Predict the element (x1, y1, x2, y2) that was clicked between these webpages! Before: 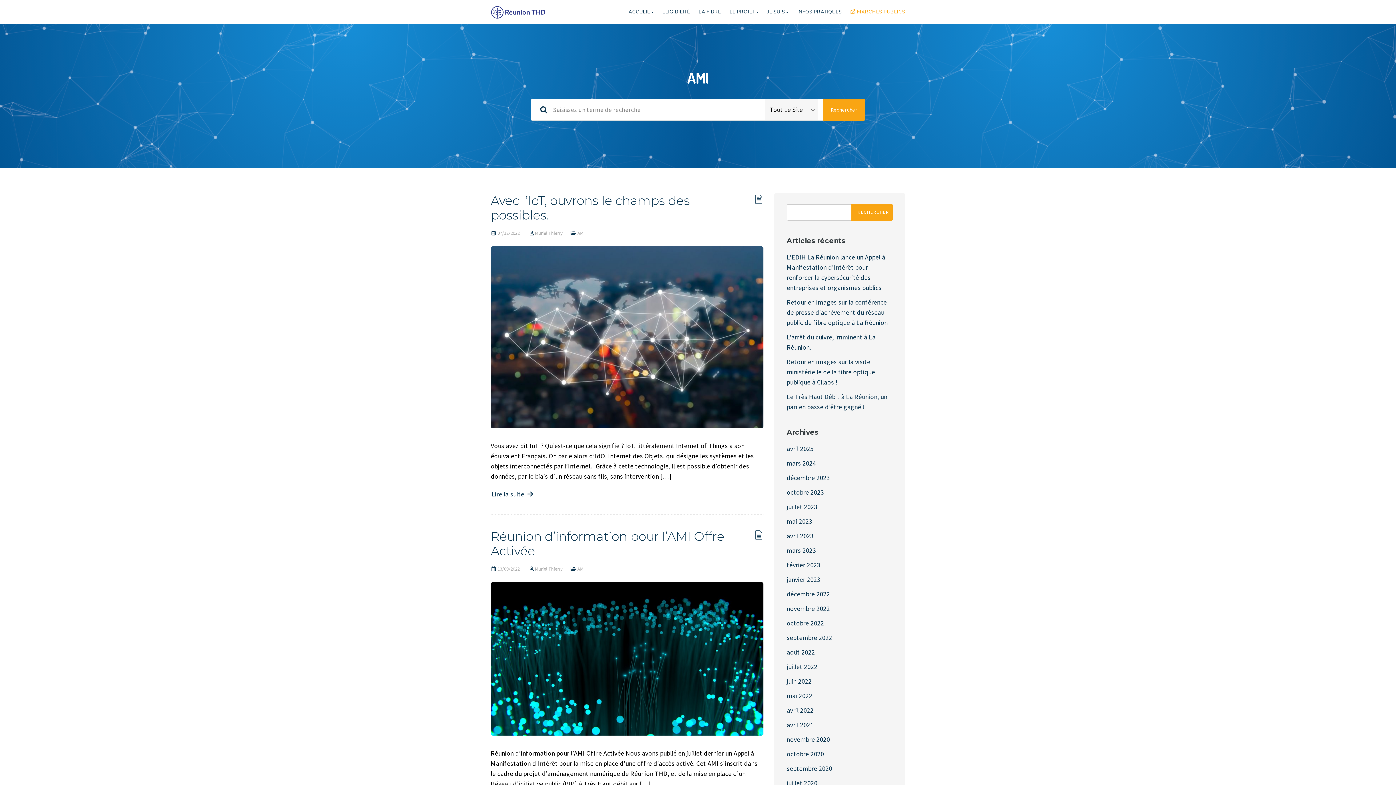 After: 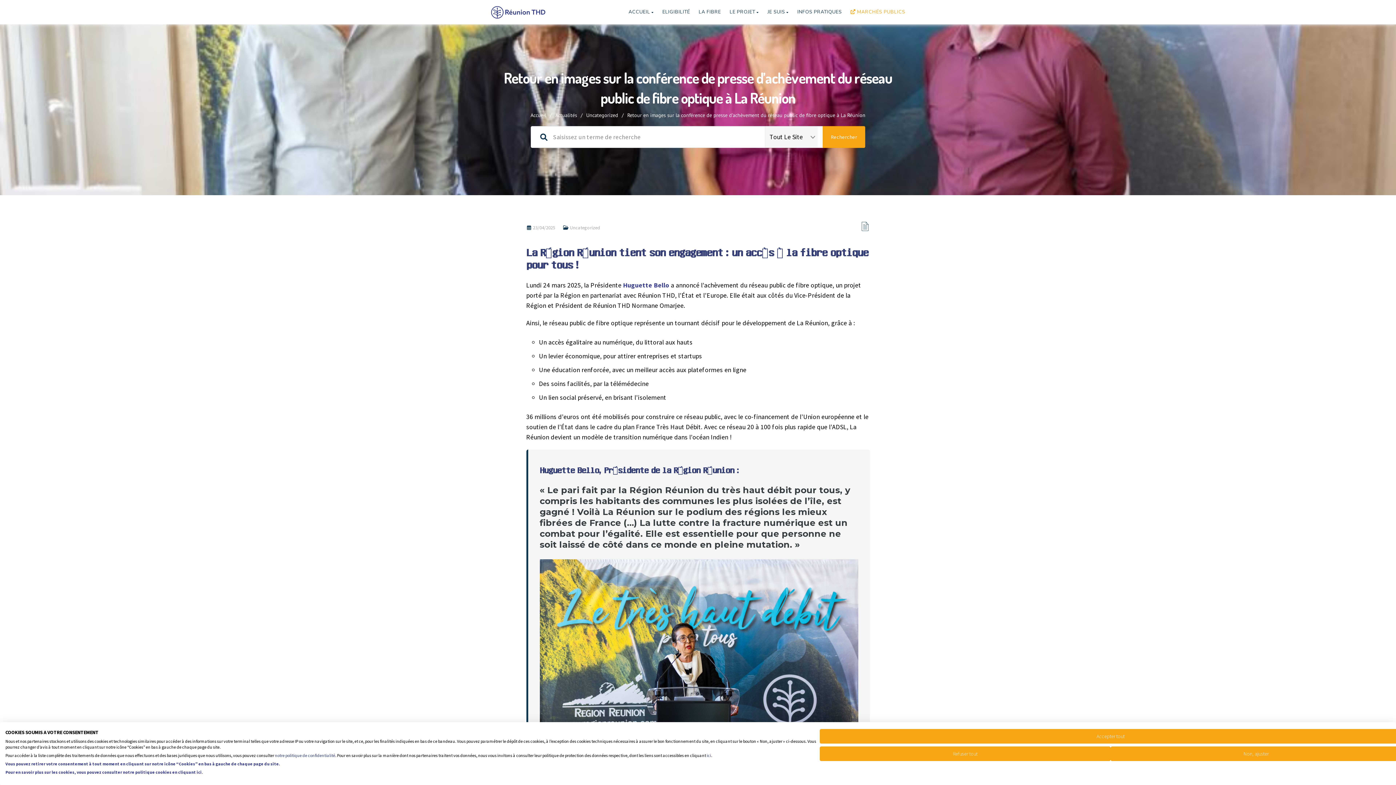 Action: bbox: (786, 298, 887, 326) label: Retour en images sur la conférence de presse d’achèvement du réseau public de fibre optique à La Réunion